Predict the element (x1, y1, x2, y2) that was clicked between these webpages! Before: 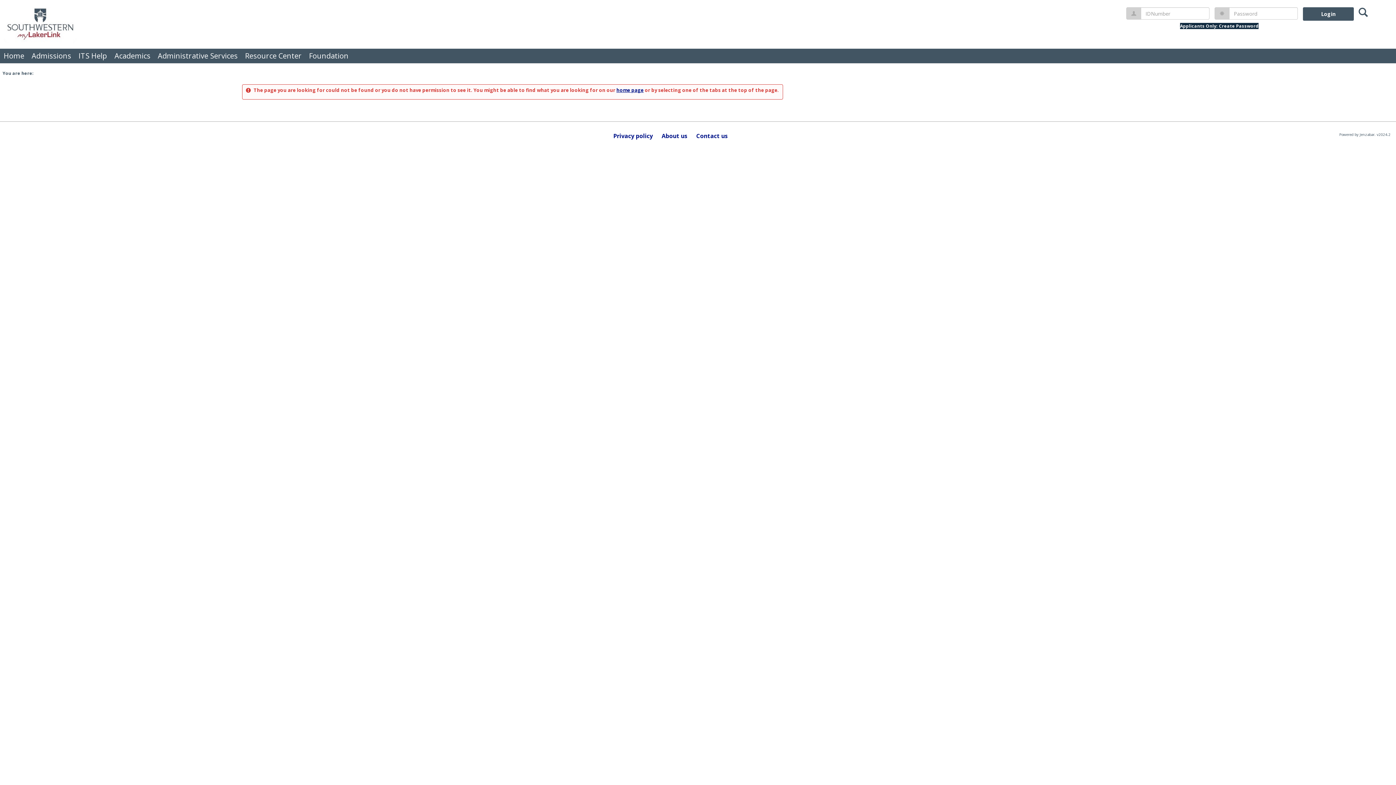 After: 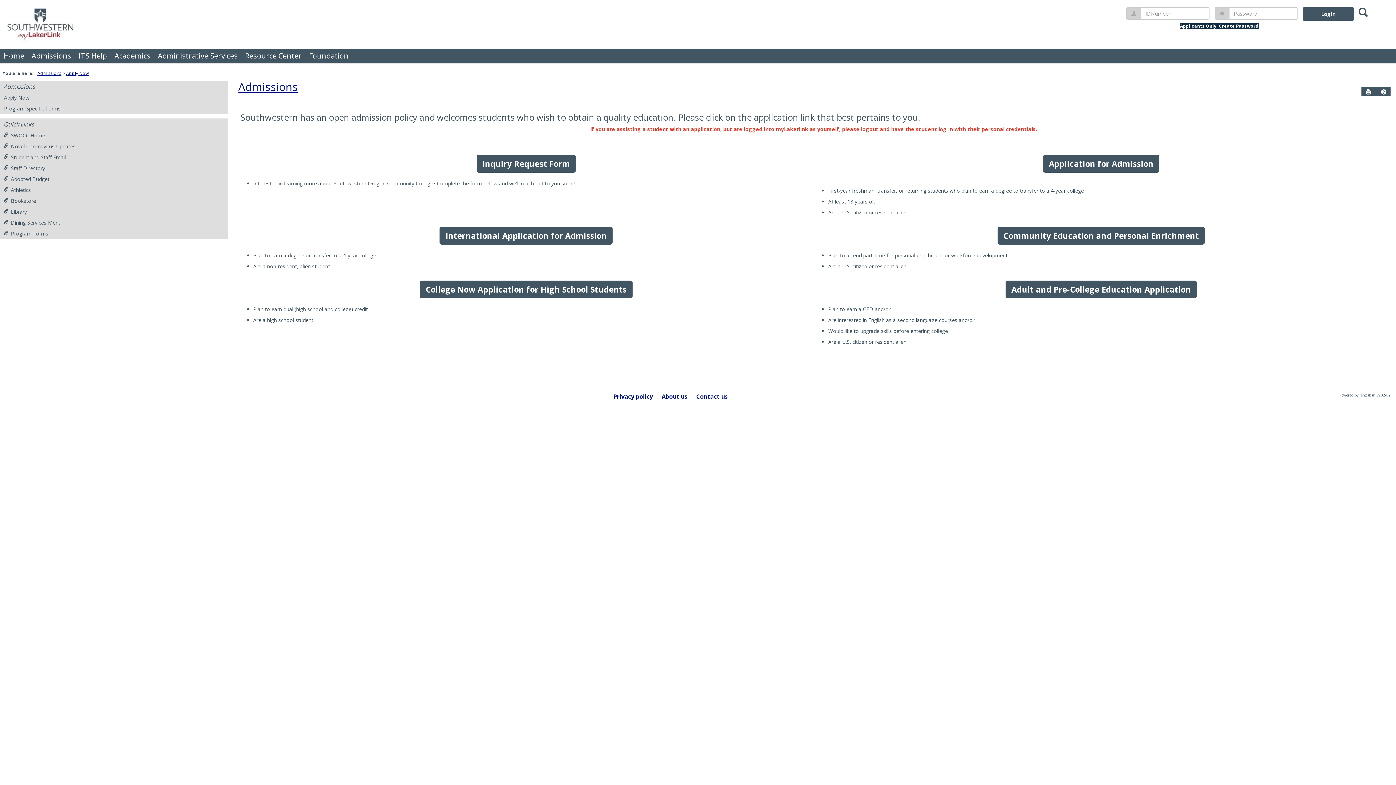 Action: label: Admissions bbox: (28, 48, 74, 63)